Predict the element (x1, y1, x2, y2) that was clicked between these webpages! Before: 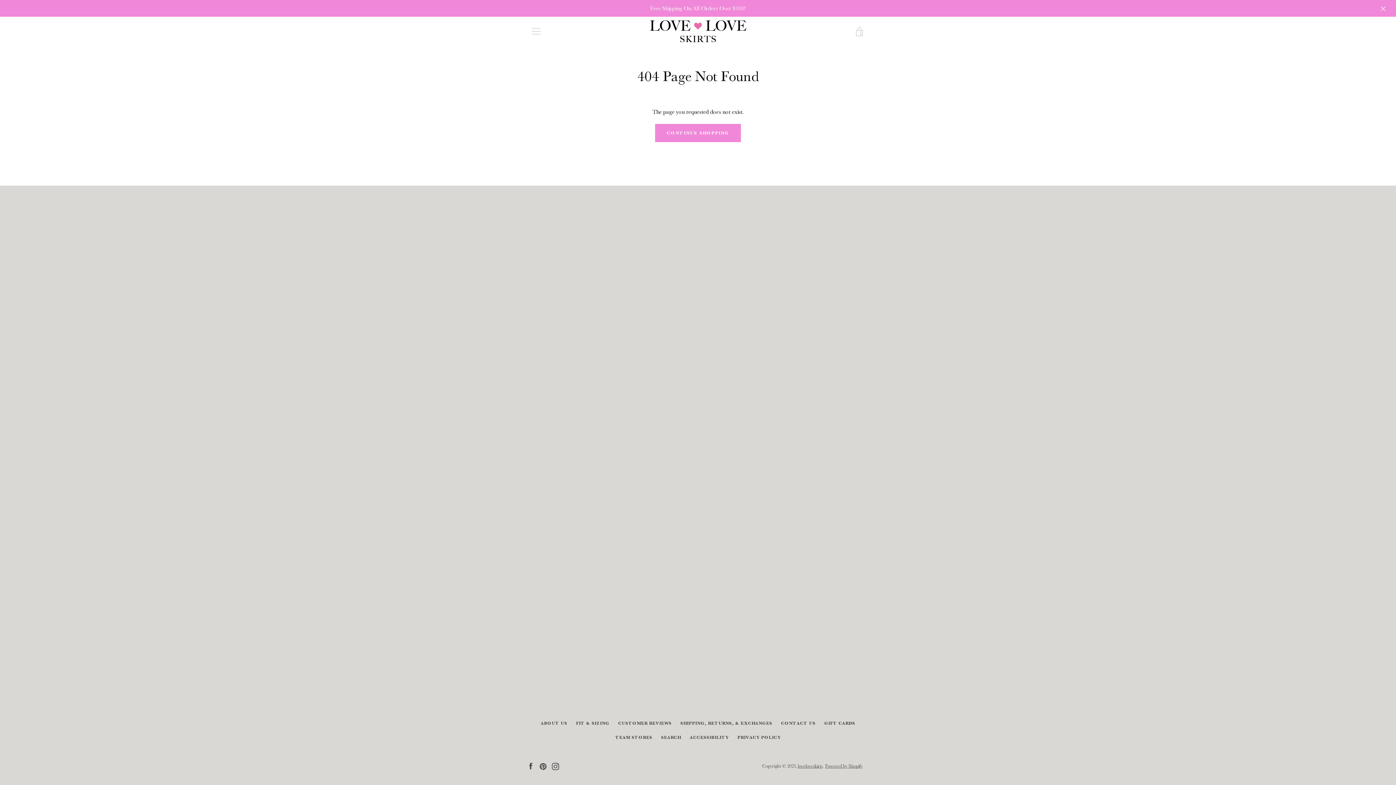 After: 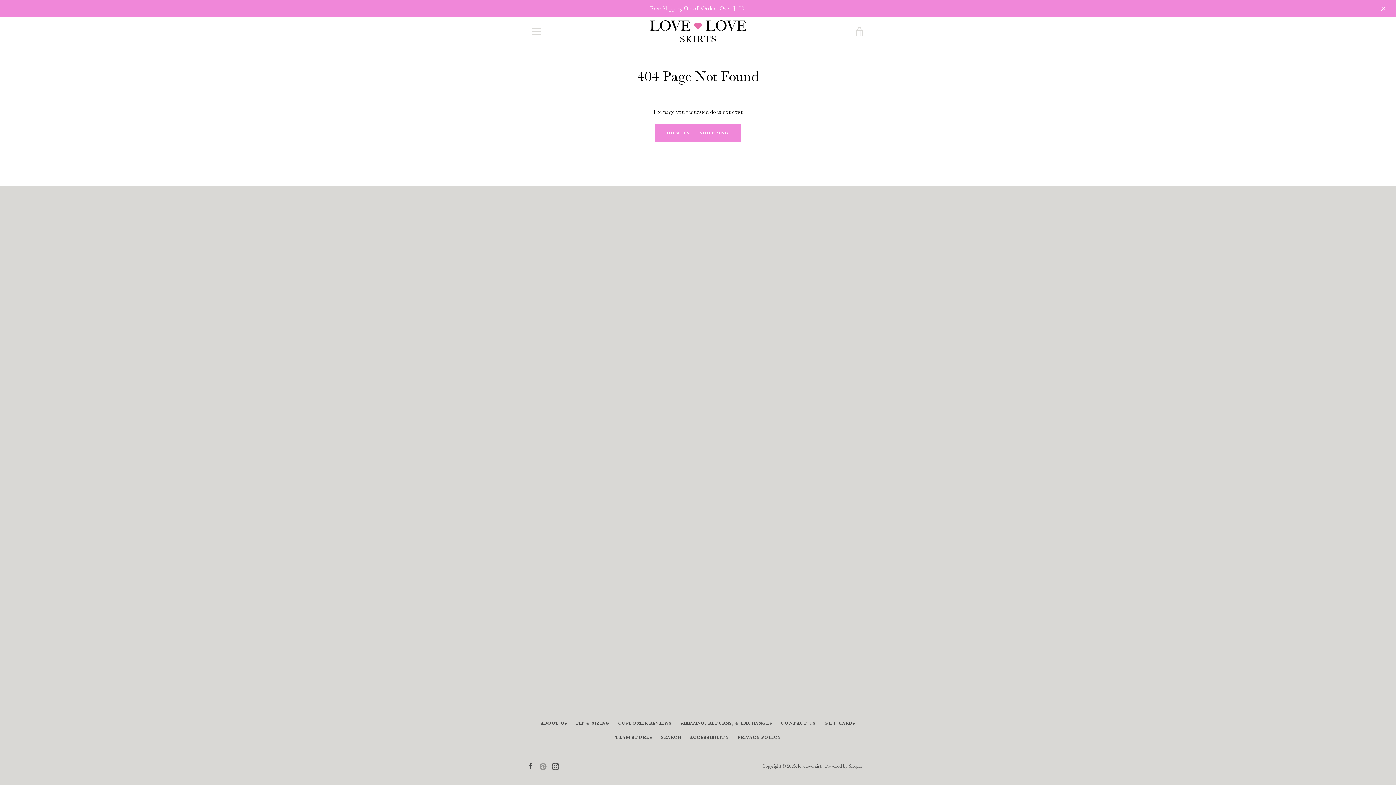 Action: bbox: (539, 762, 546, 769) label: Pinterest